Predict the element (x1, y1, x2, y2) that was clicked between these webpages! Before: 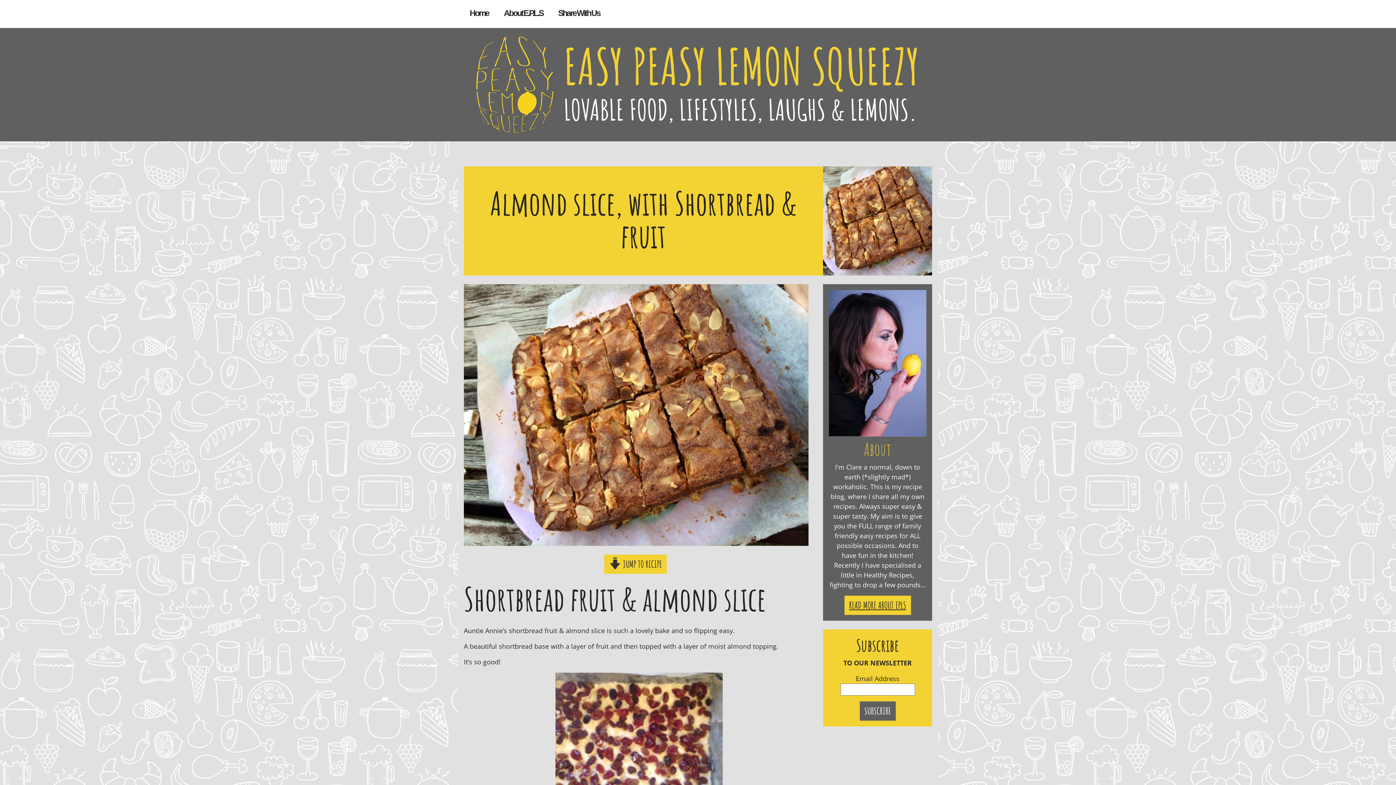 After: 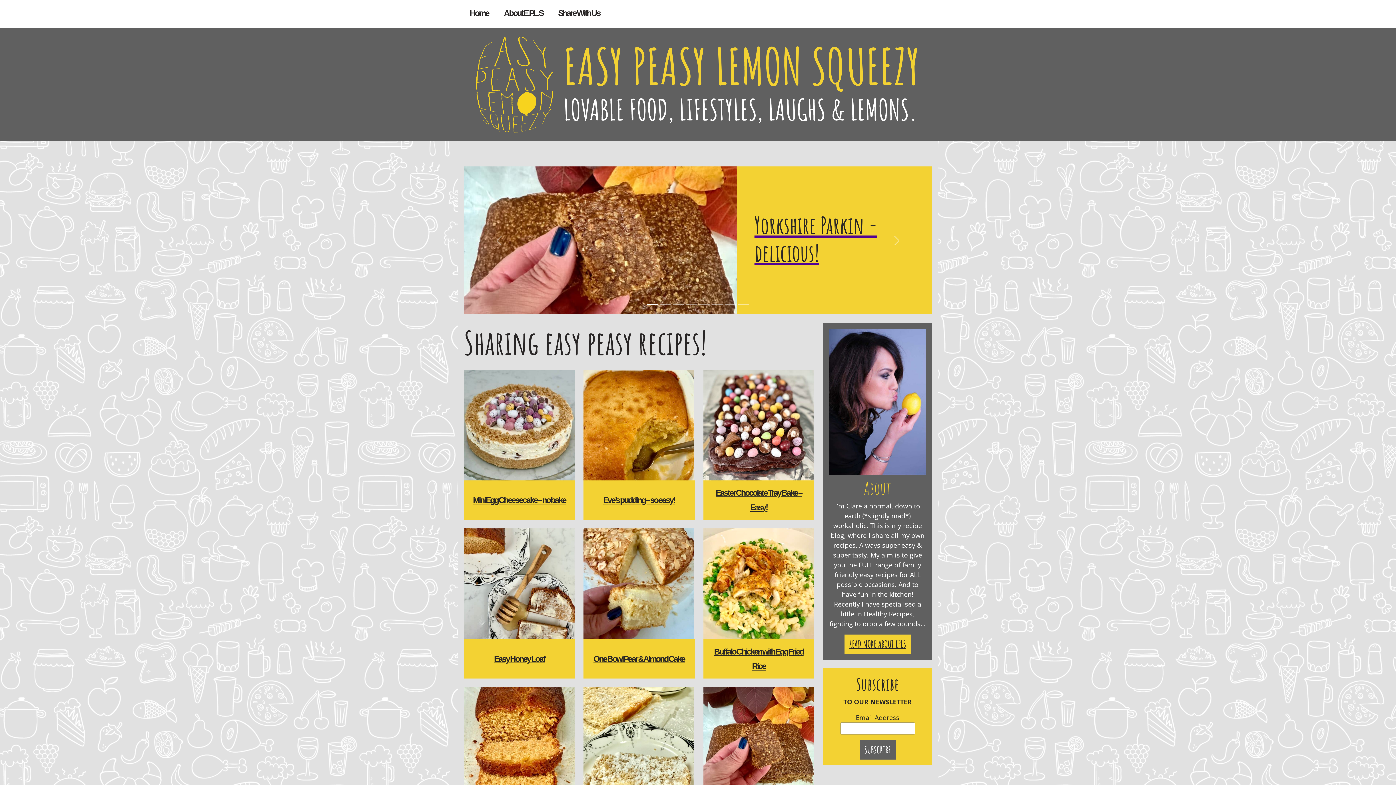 Action: bbox: (466, 36, 929, 132)